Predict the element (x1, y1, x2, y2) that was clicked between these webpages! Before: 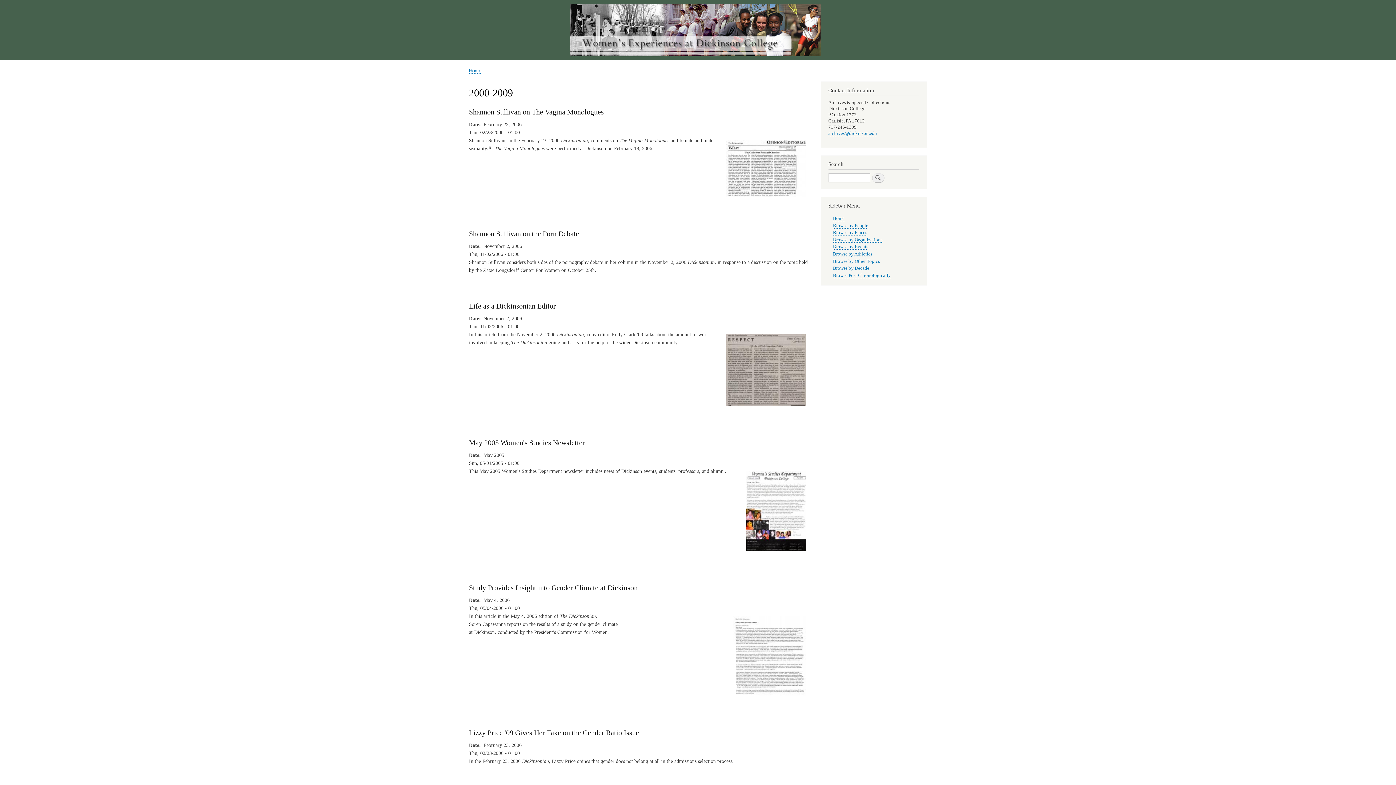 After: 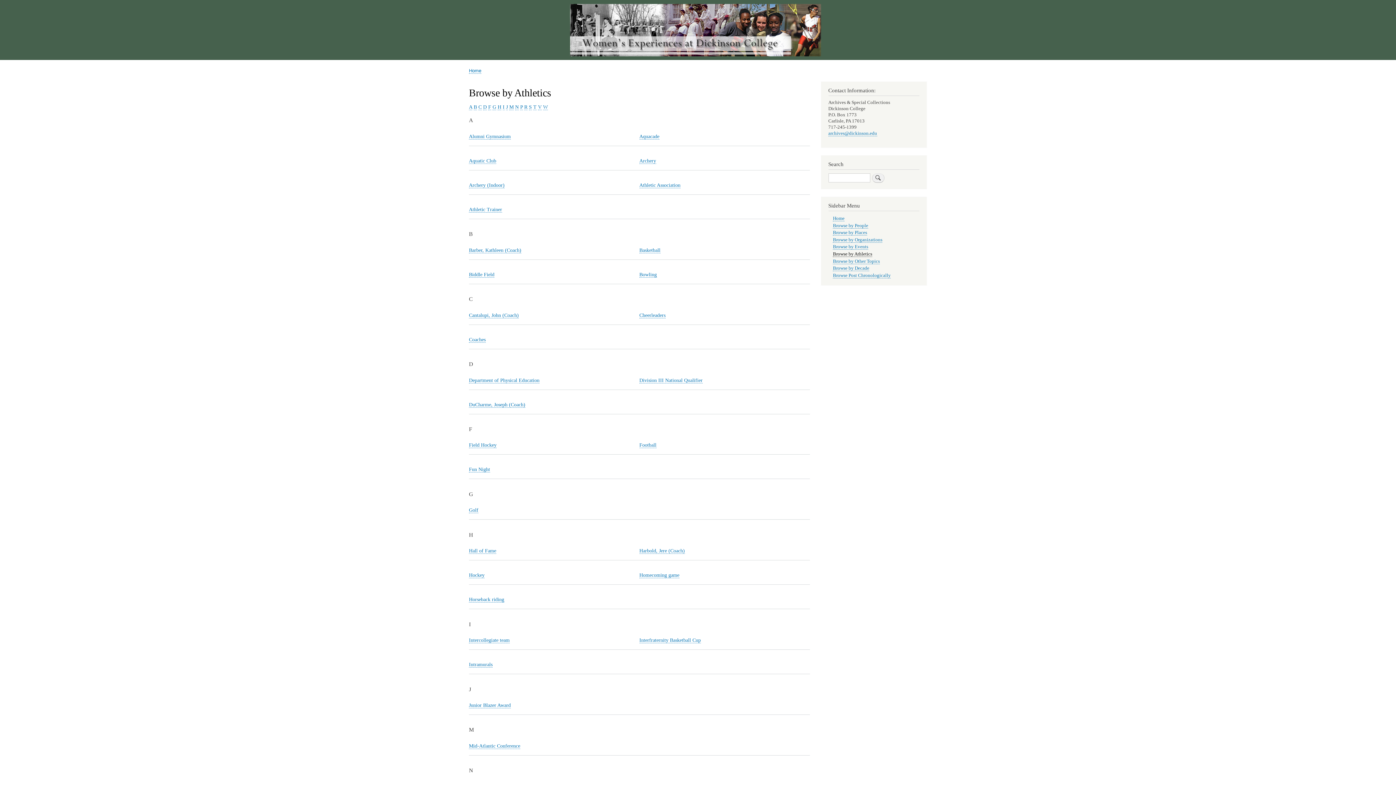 Action: label: Browse by Athletics bbox: (833, 251, 872, 257)